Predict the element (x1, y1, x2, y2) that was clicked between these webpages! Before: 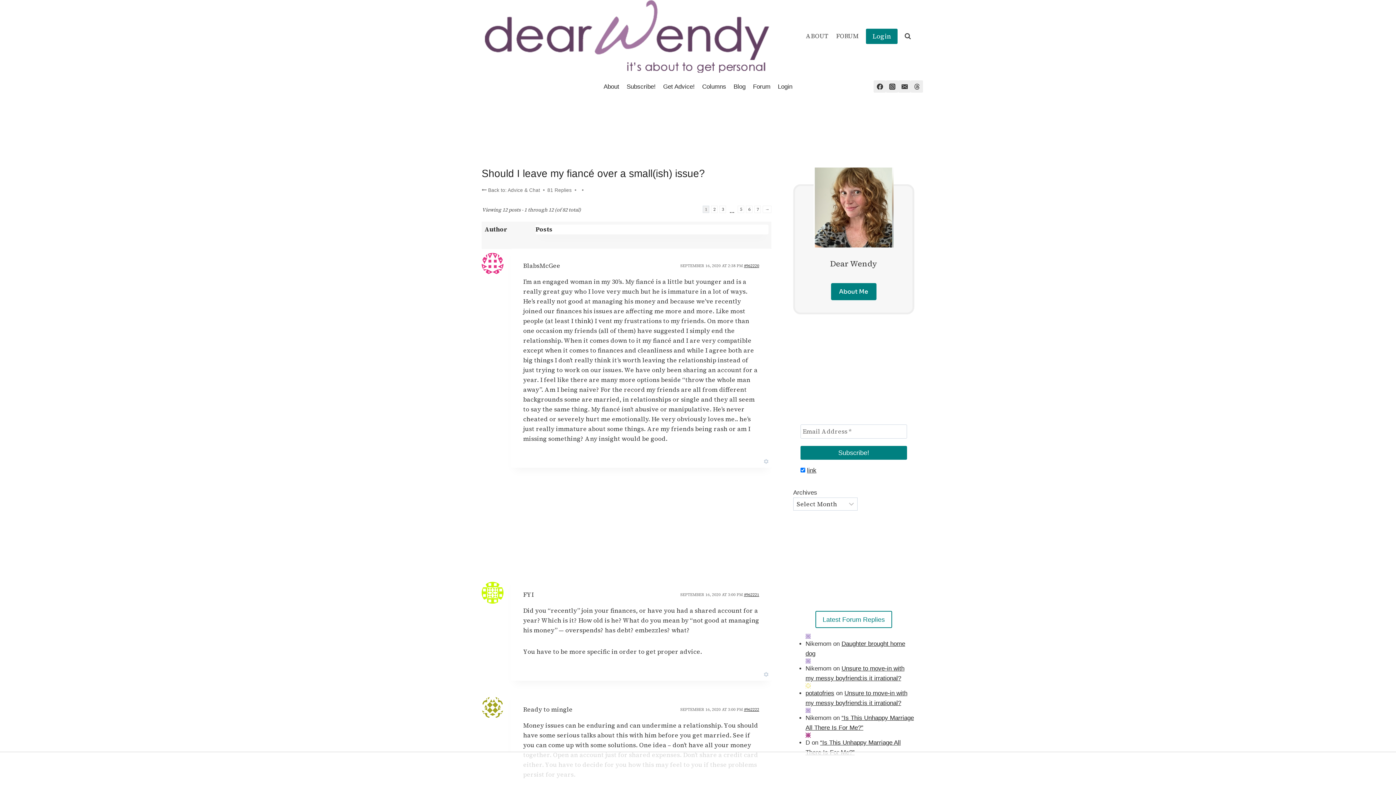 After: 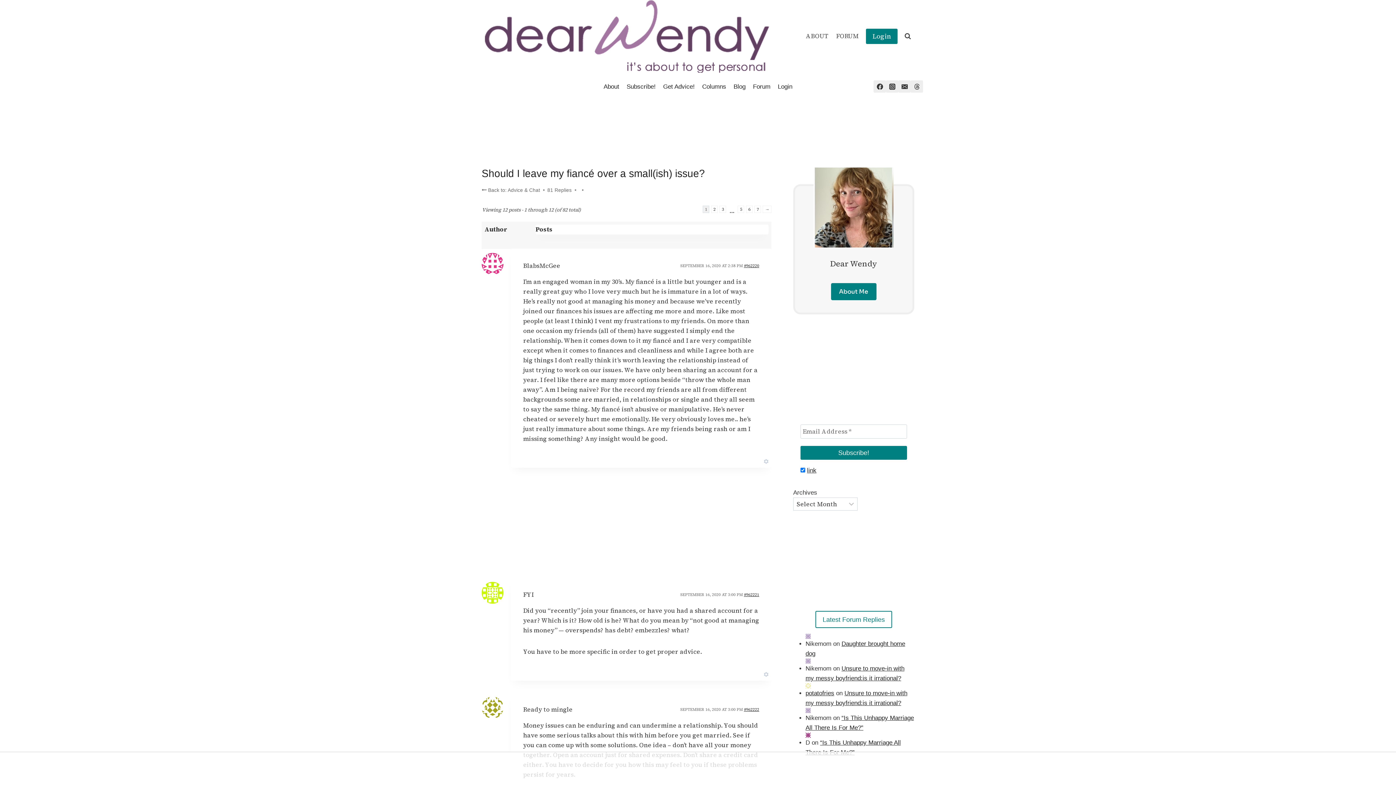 Action: bbox: (815, 611, 892, 628) label: Latest Forum Replies